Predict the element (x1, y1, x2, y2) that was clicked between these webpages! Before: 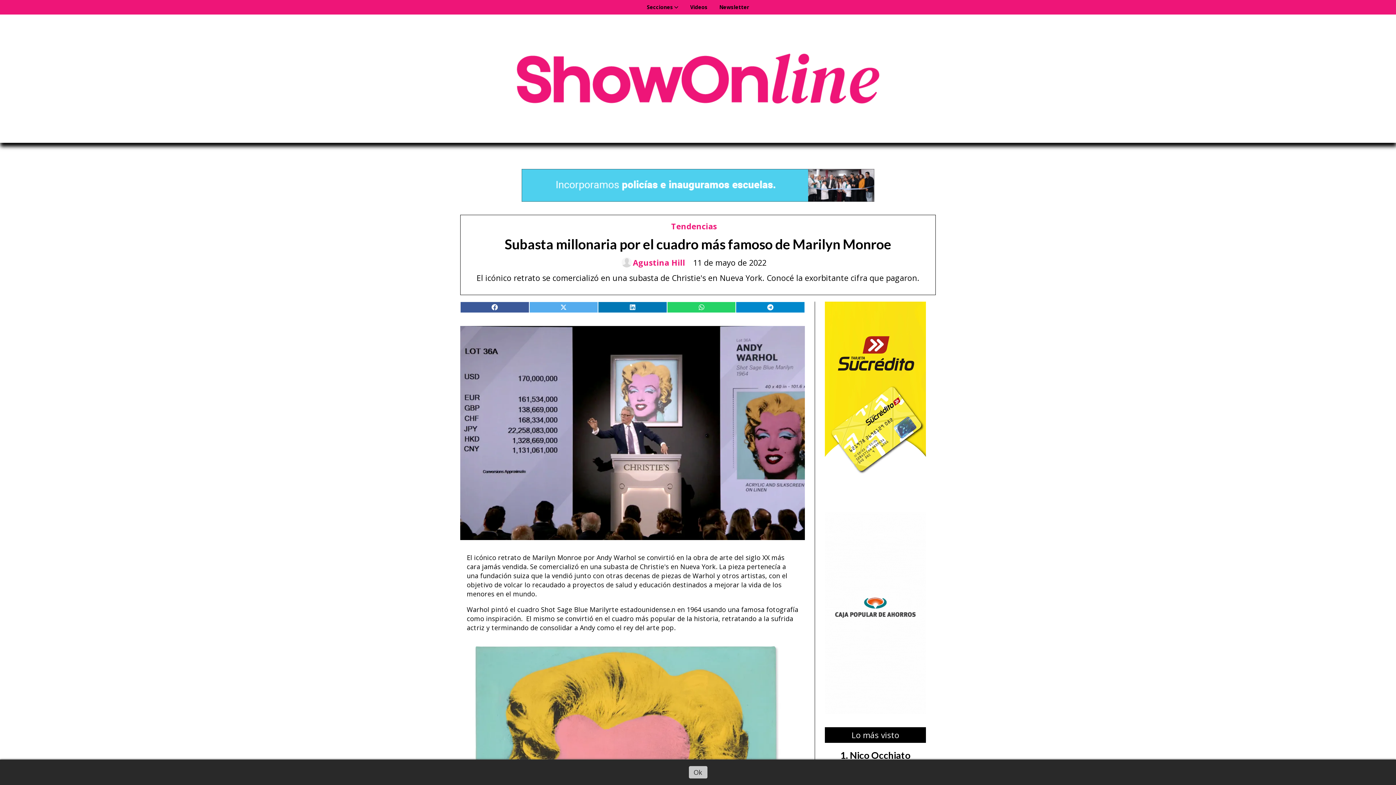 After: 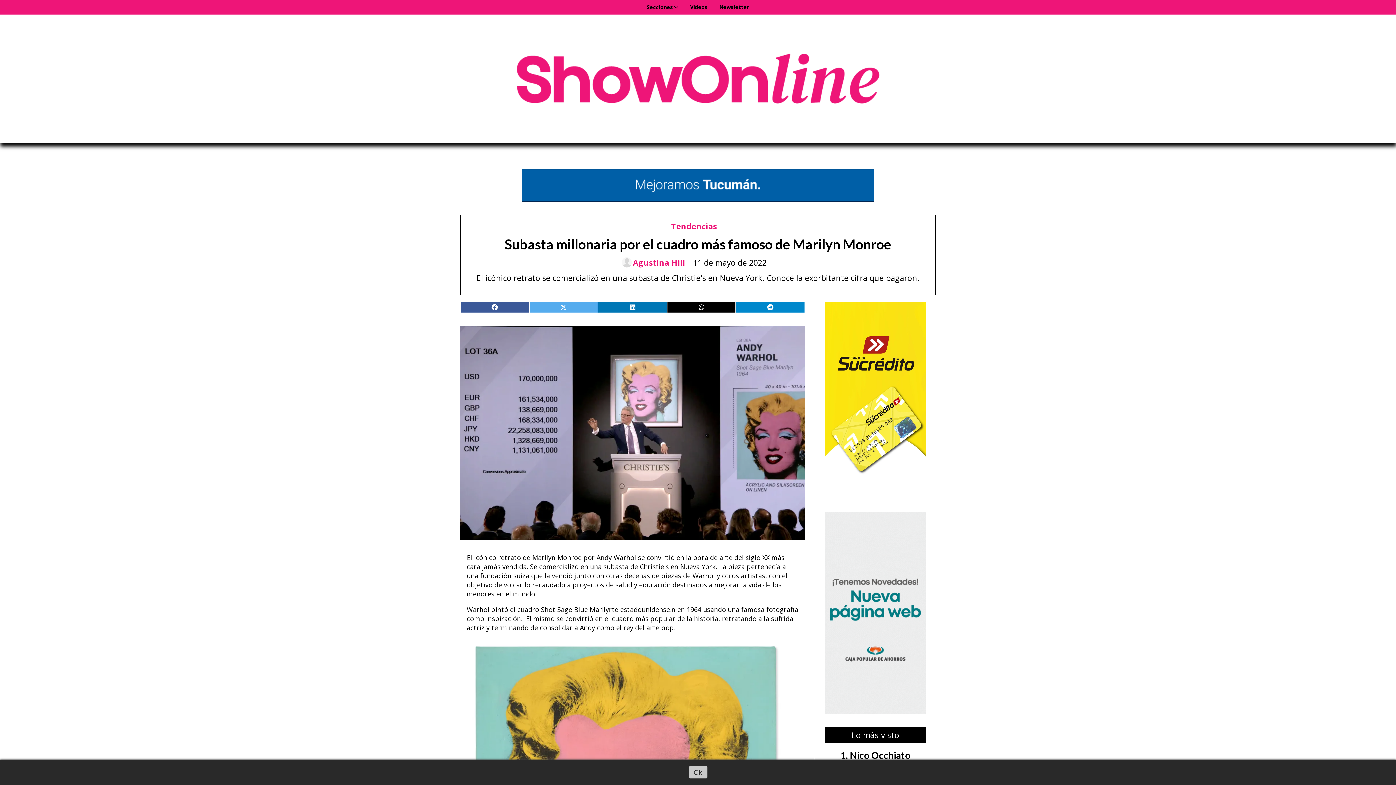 Action: bbox: (667, 302, 735, 312)